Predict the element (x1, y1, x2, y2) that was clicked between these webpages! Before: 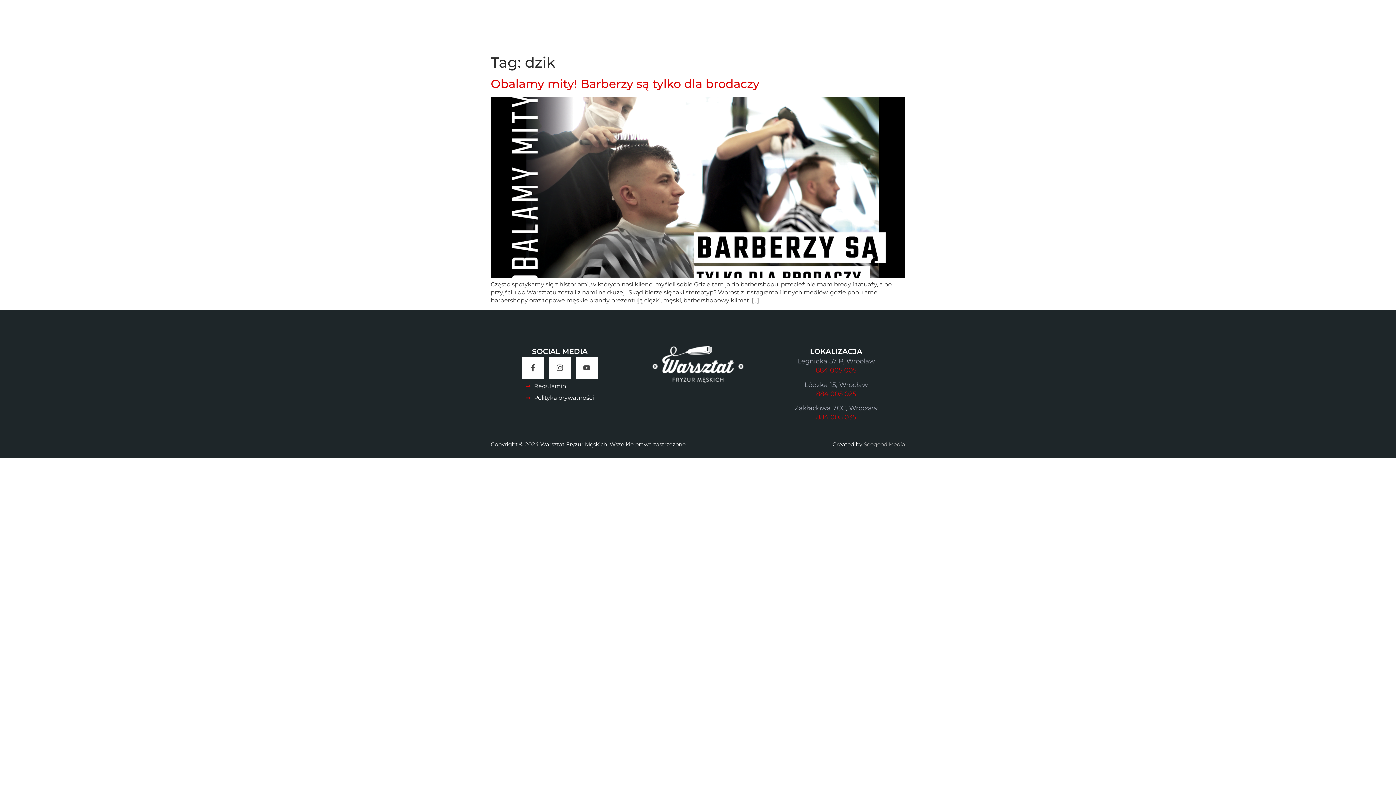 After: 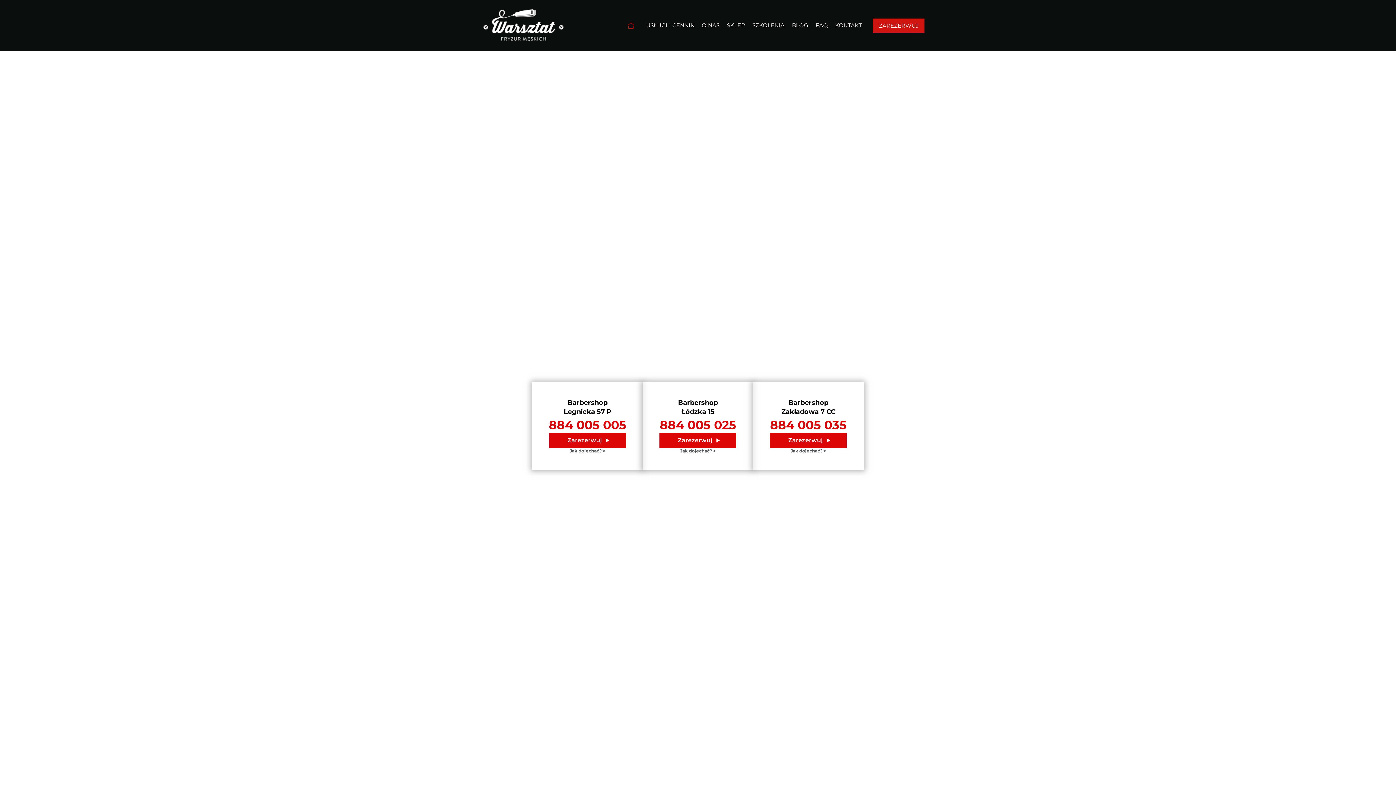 Action: bbox: (652, 346, 743, 383)